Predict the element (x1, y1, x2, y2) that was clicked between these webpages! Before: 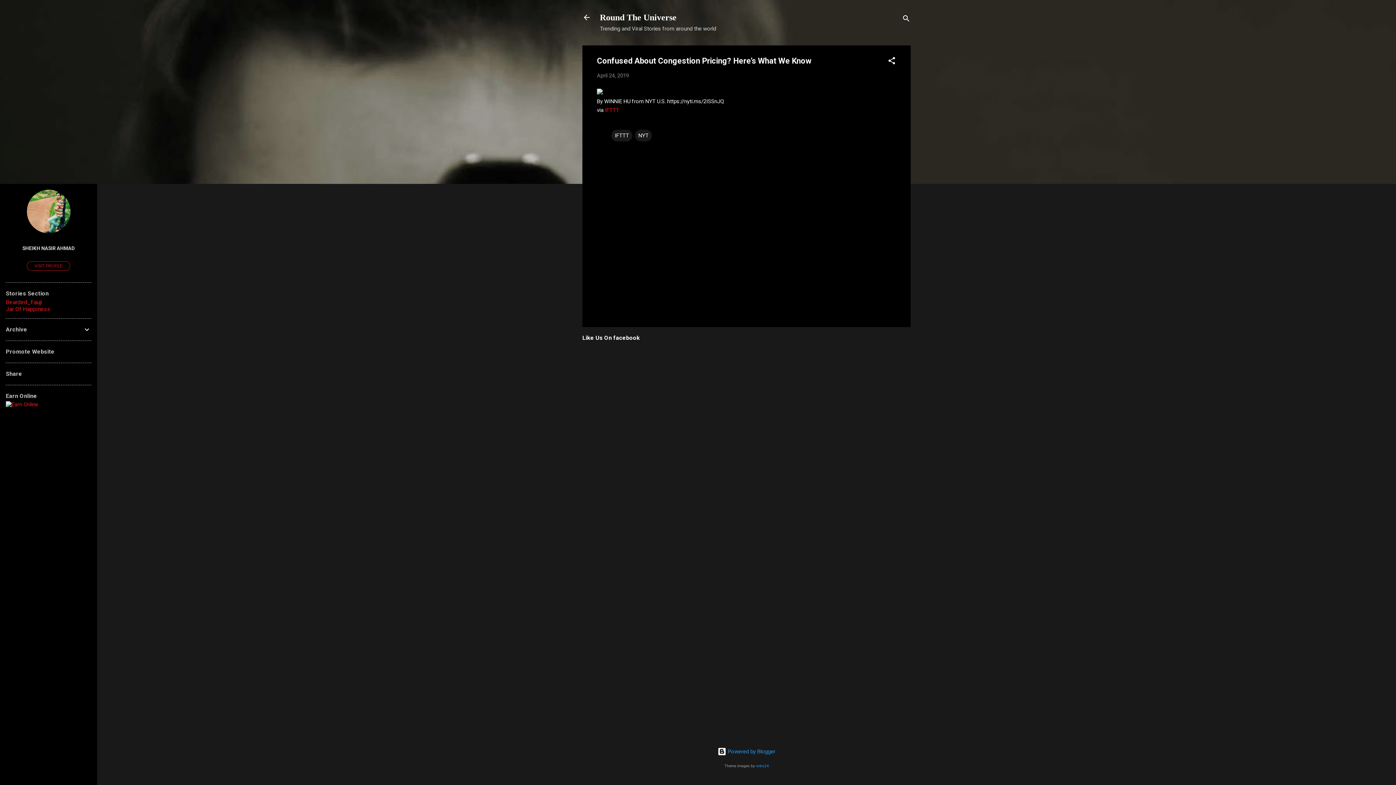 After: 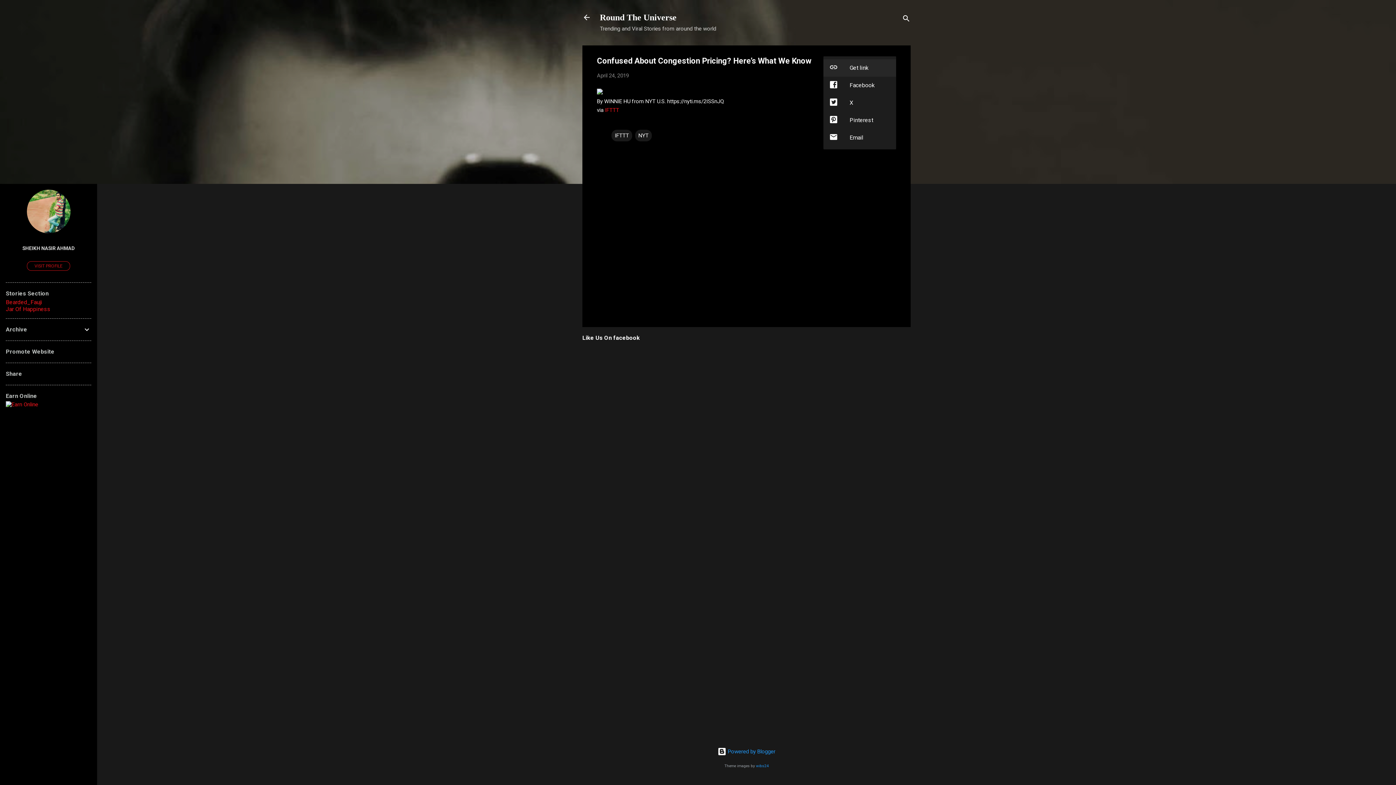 Action: label: Share bbox: (887, 56, 896, 67)